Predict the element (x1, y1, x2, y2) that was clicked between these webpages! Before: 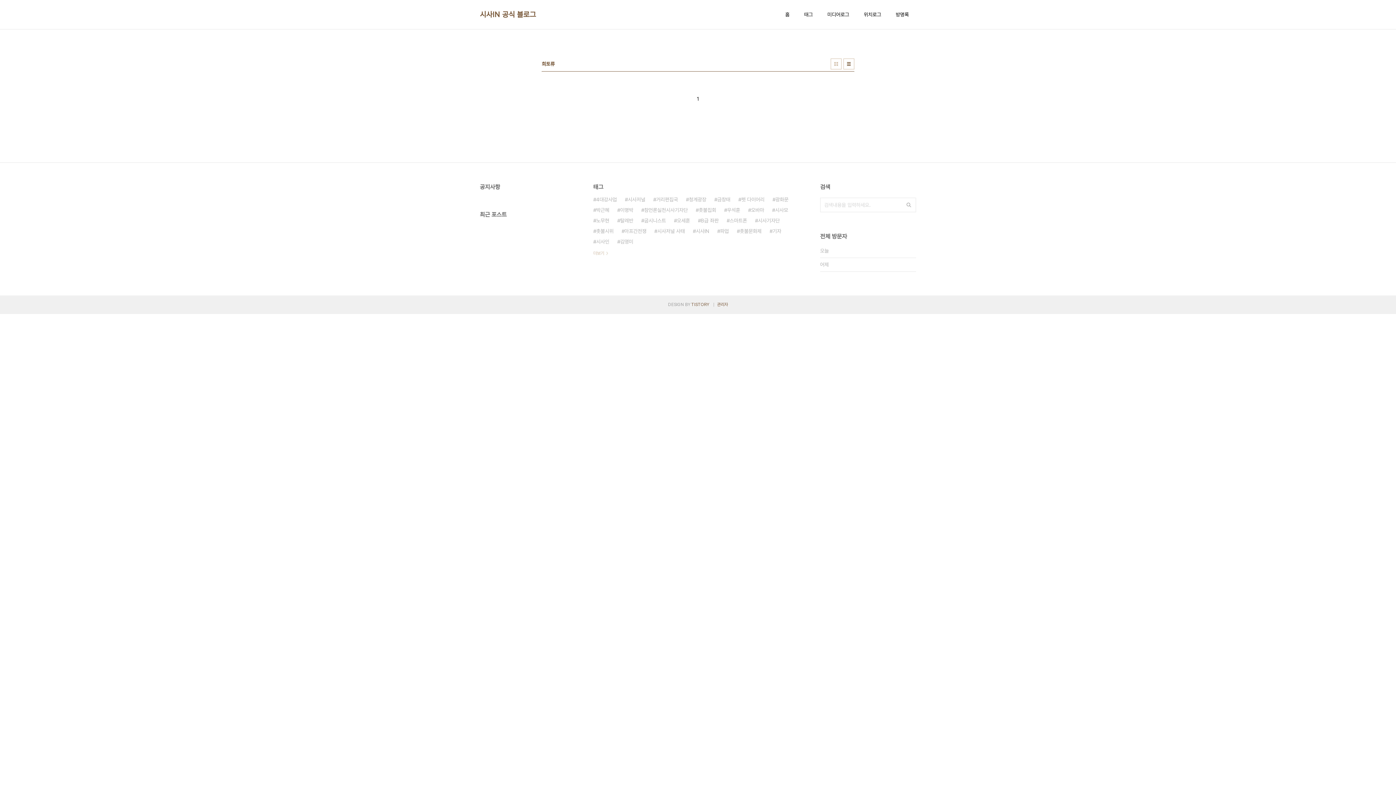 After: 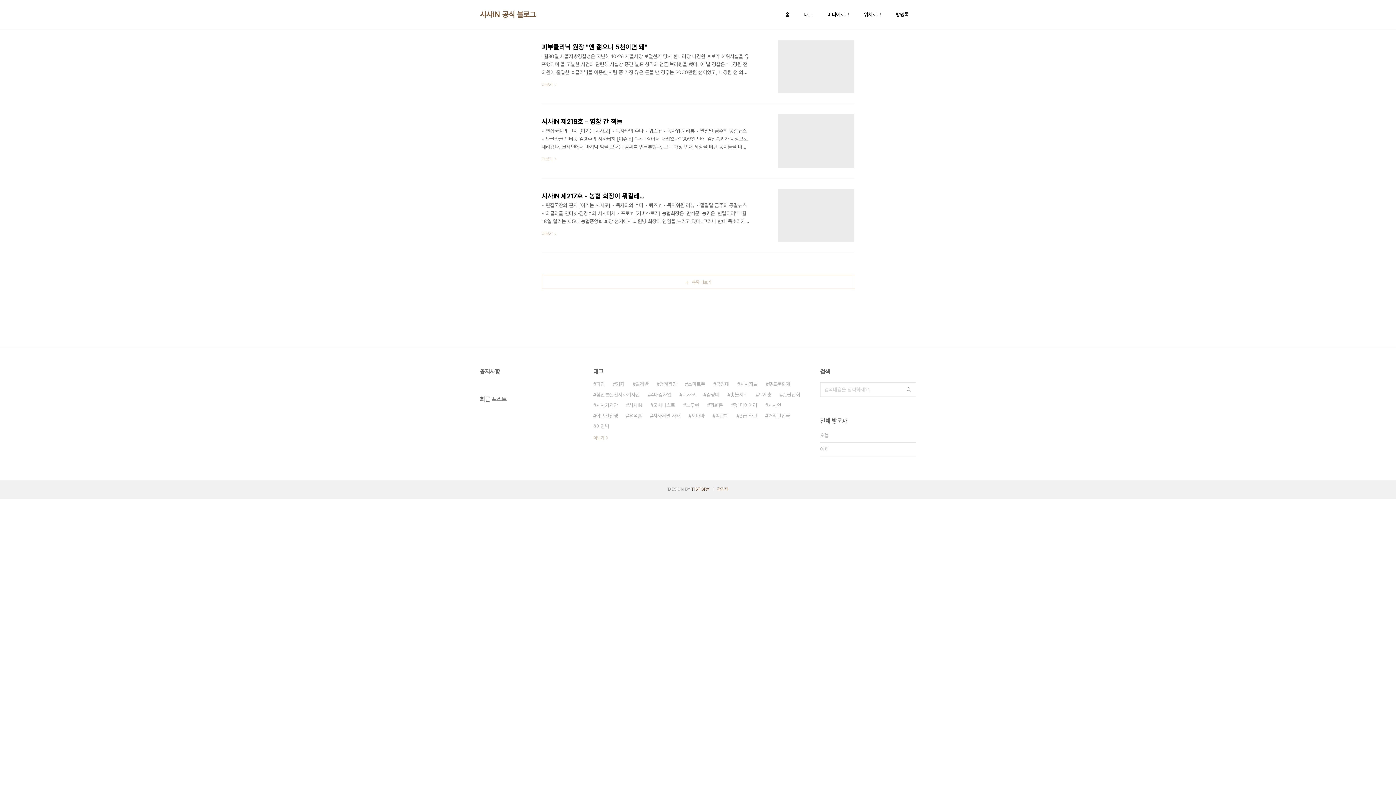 Action: bbox: (862, 9, 882, 19) label: 위치로그